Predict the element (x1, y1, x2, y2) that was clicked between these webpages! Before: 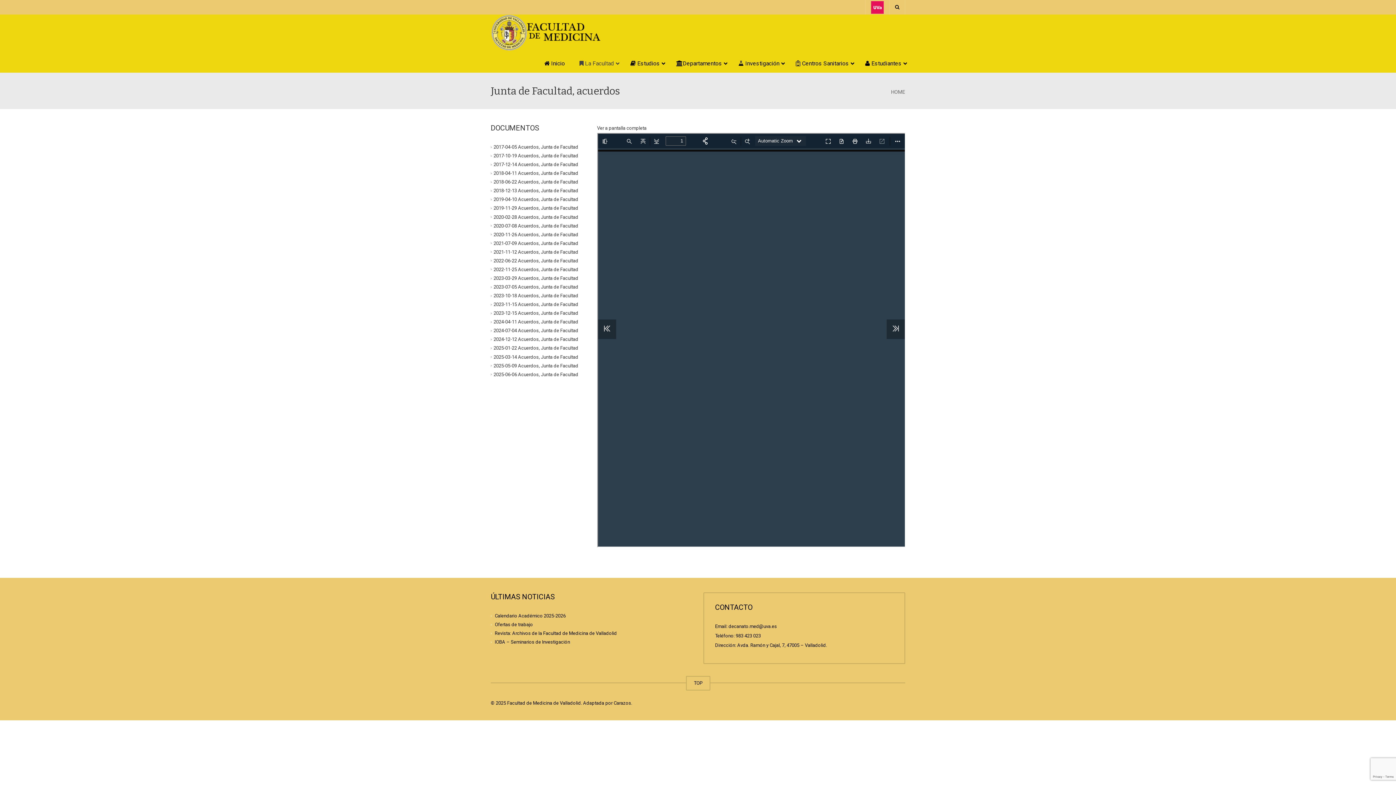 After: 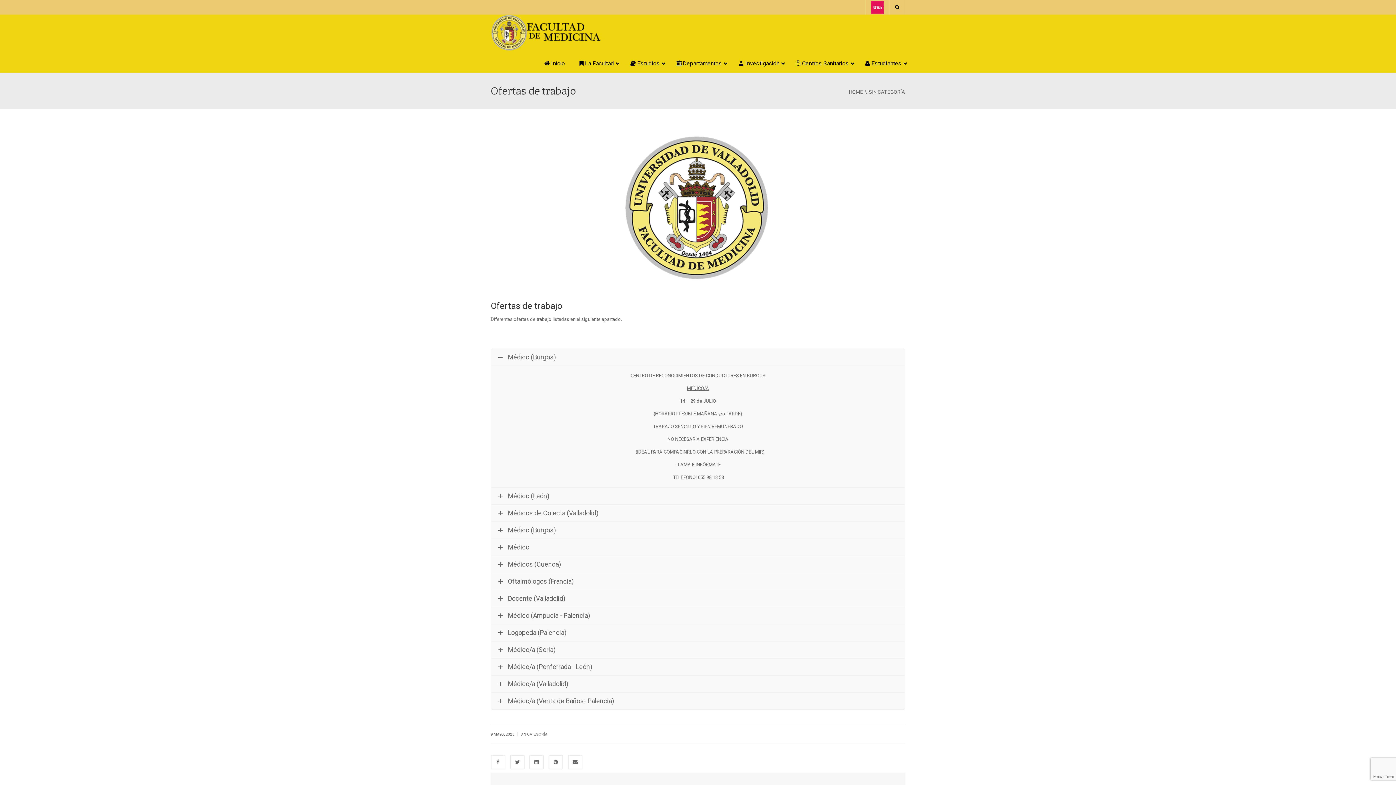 Action: bbox: (494, 622, 533, 627) label: Ofertas de trabajo